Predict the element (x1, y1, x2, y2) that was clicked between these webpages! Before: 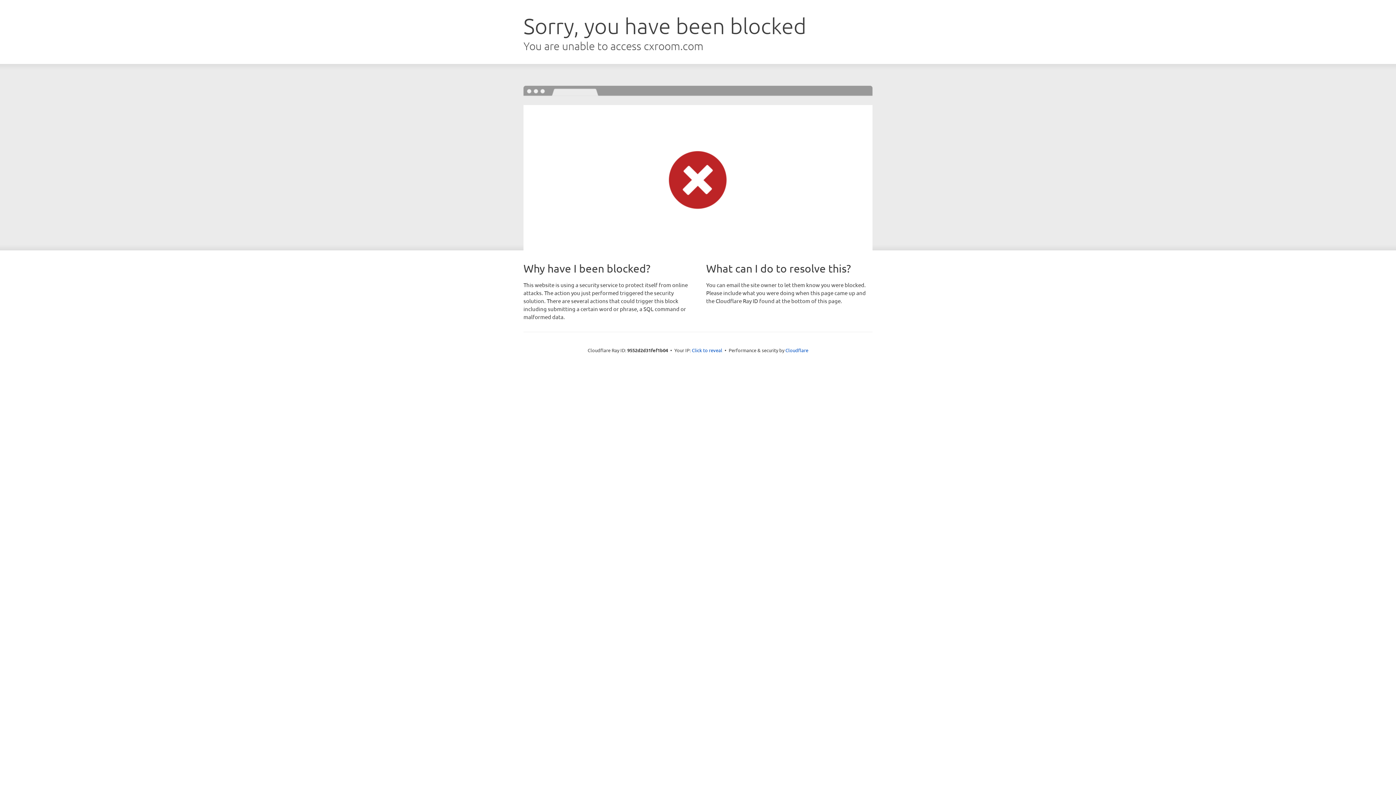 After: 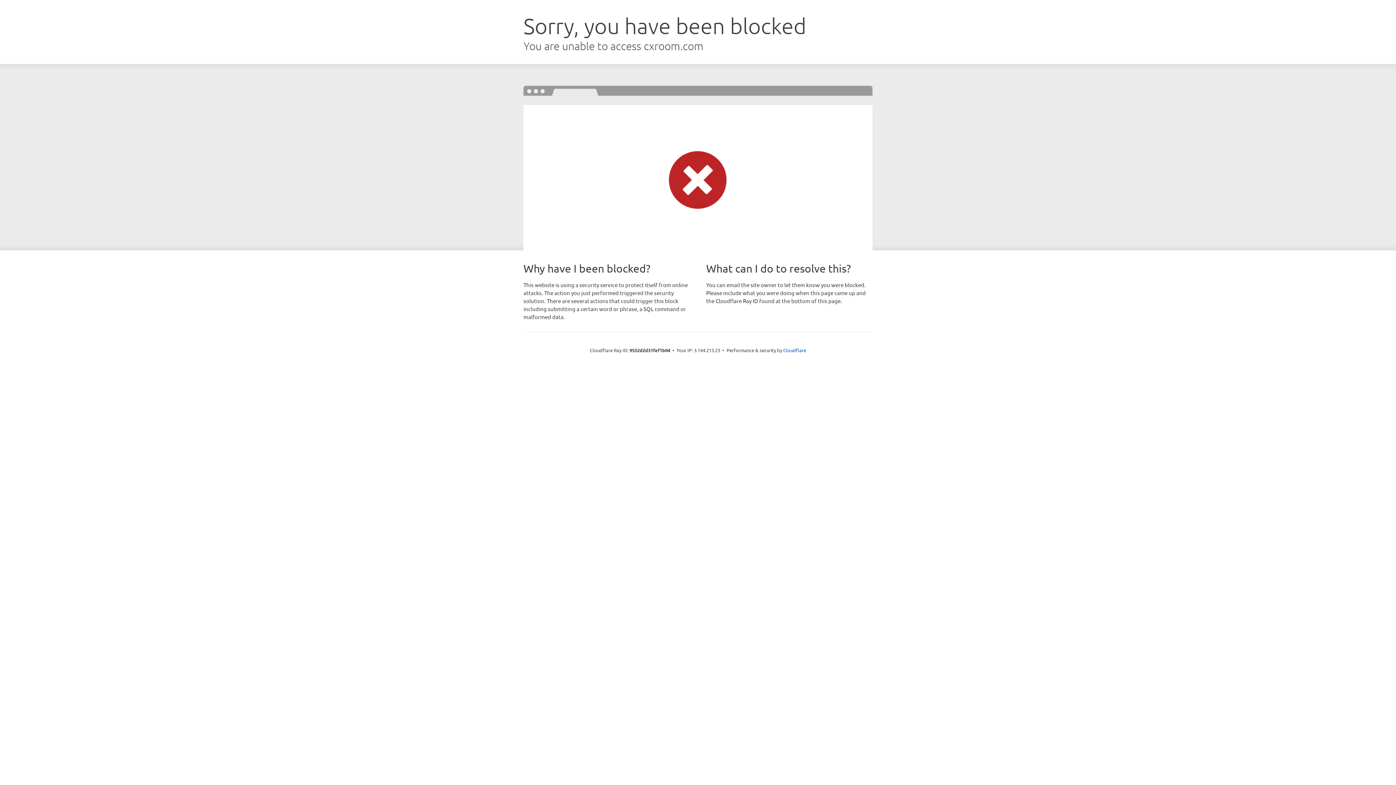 Action: bbox: (692, 346, 722, 353) label: Click to reveal